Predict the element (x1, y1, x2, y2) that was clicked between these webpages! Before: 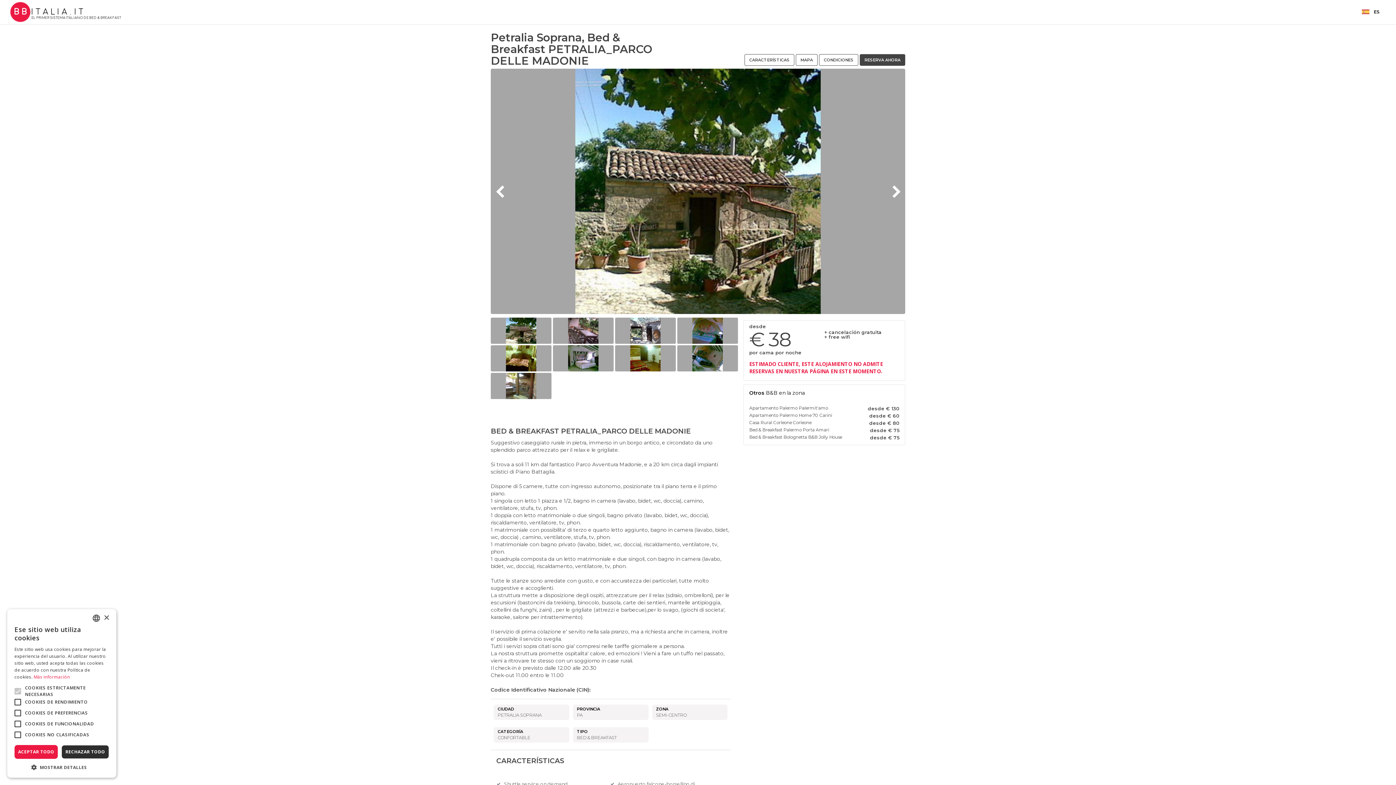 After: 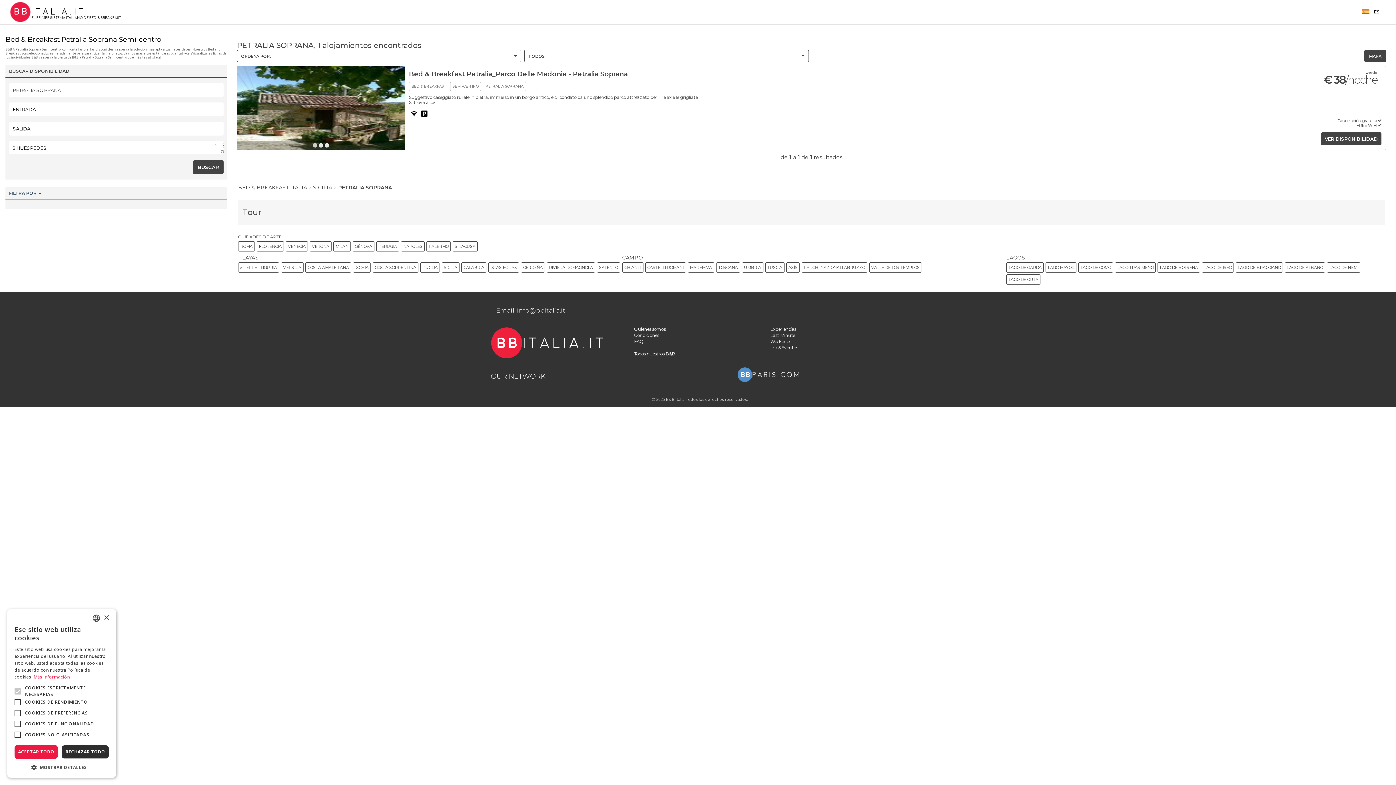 Action: bbox: (656, 712, 686, 718) label: SEMI-CENTRO